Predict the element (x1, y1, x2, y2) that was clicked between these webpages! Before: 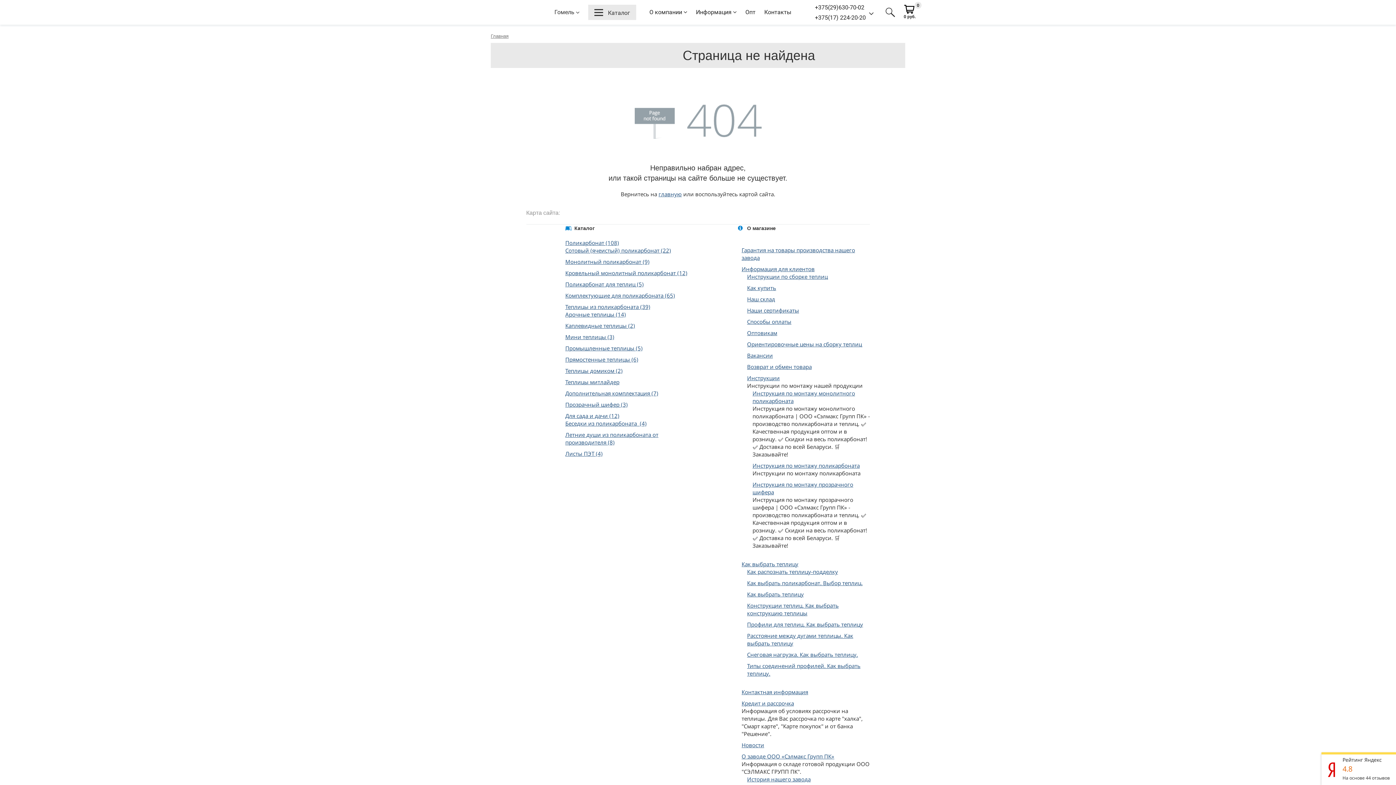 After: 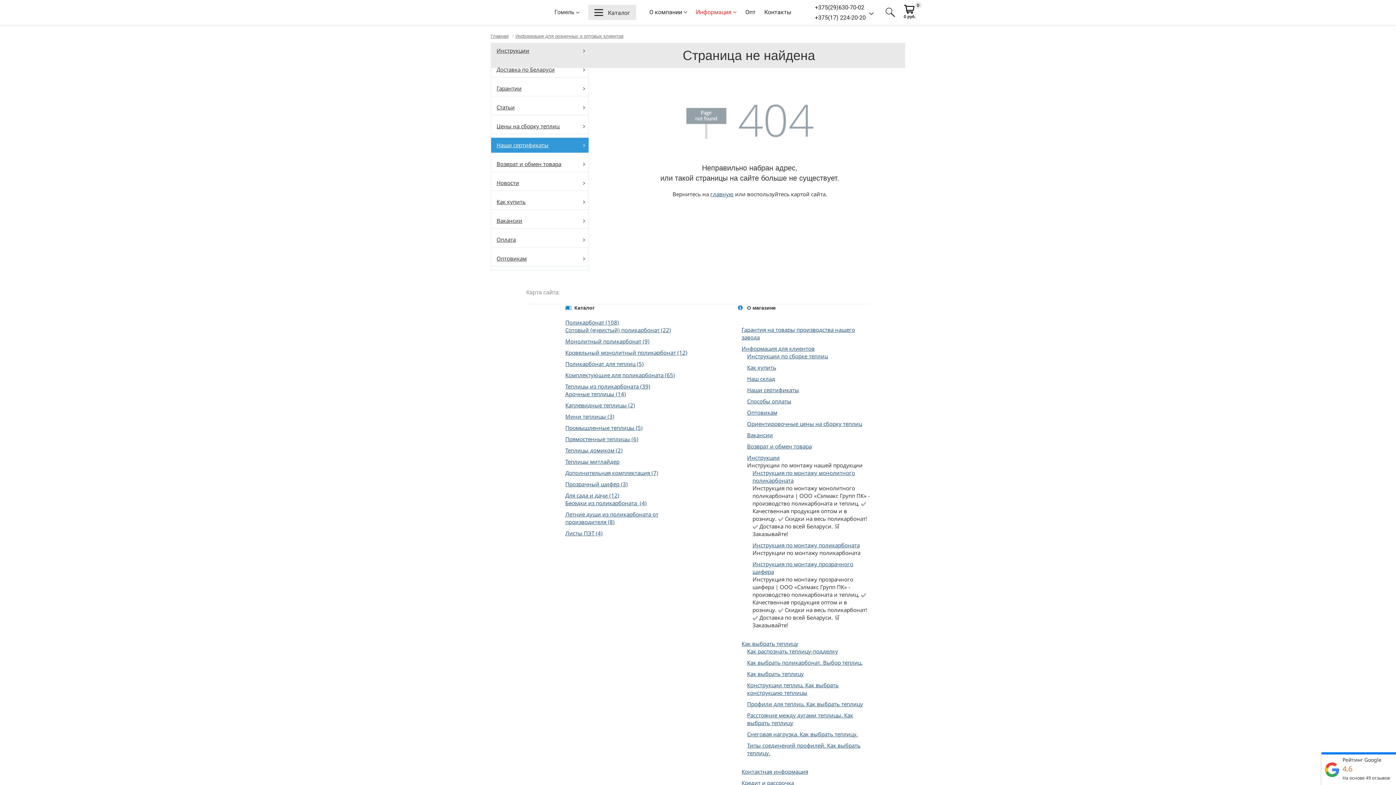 Action: bbox: (747, 306, 799, 314) label: Наши сертификаты